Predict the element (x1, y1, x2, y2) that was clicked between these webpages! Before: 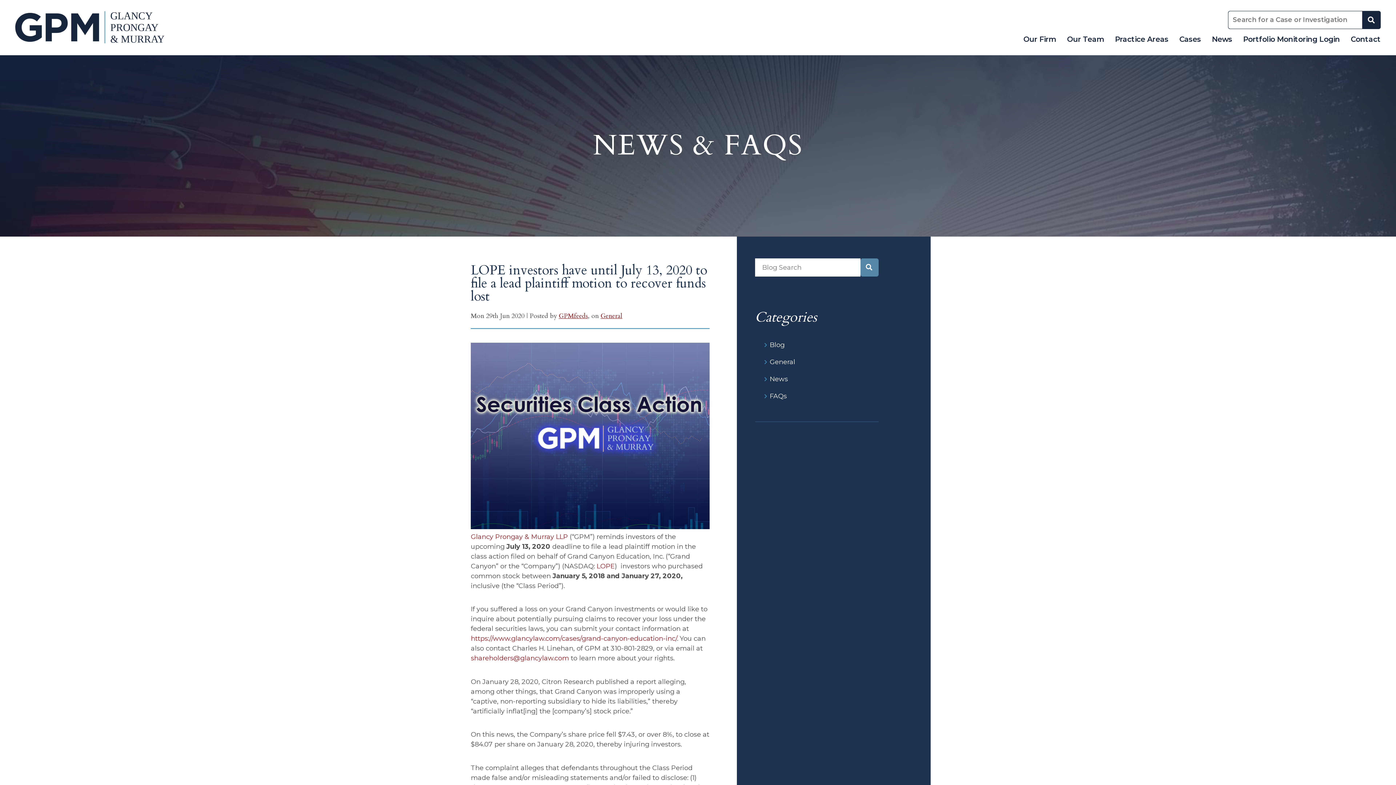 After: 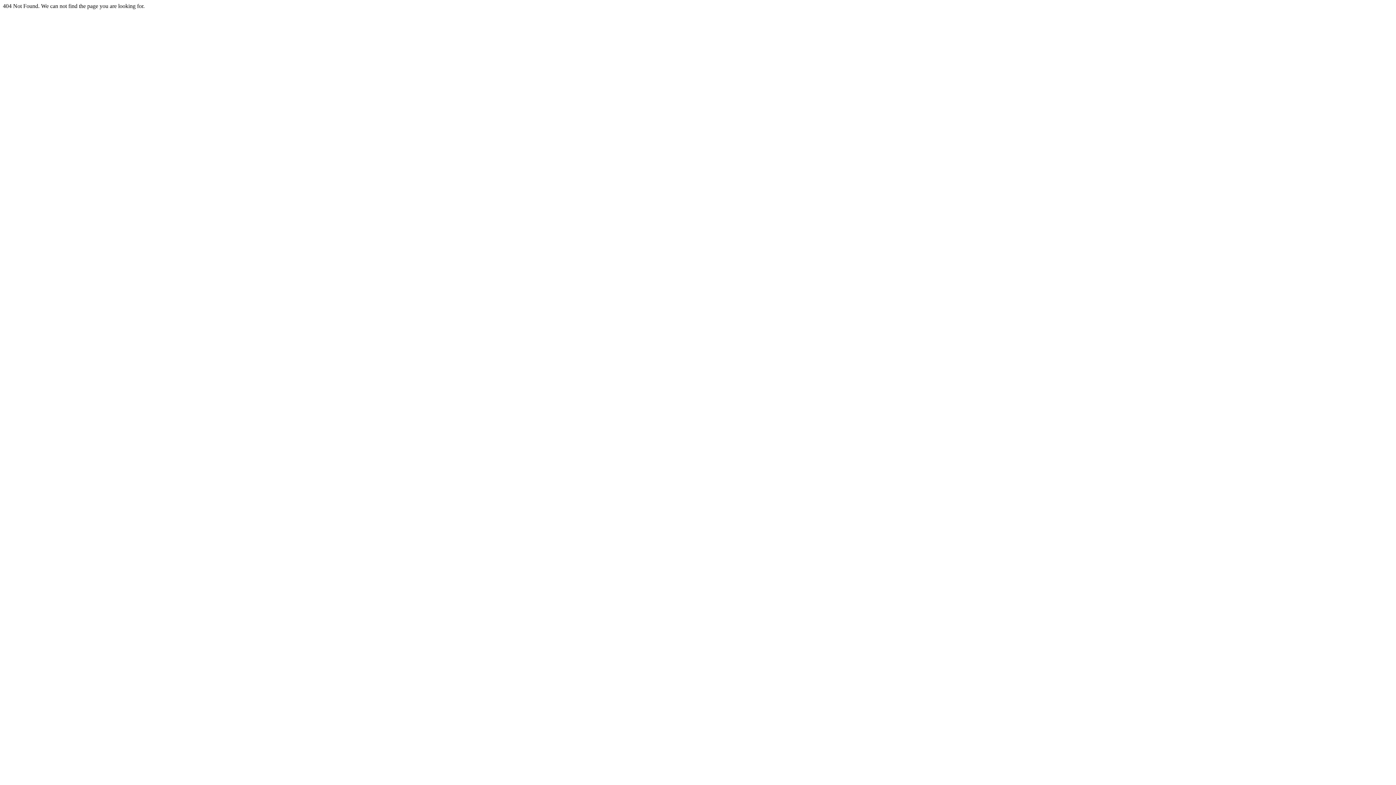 Action: bbox: (470, 532, 568, 540) label: Glancy Prongay & Murray LLP